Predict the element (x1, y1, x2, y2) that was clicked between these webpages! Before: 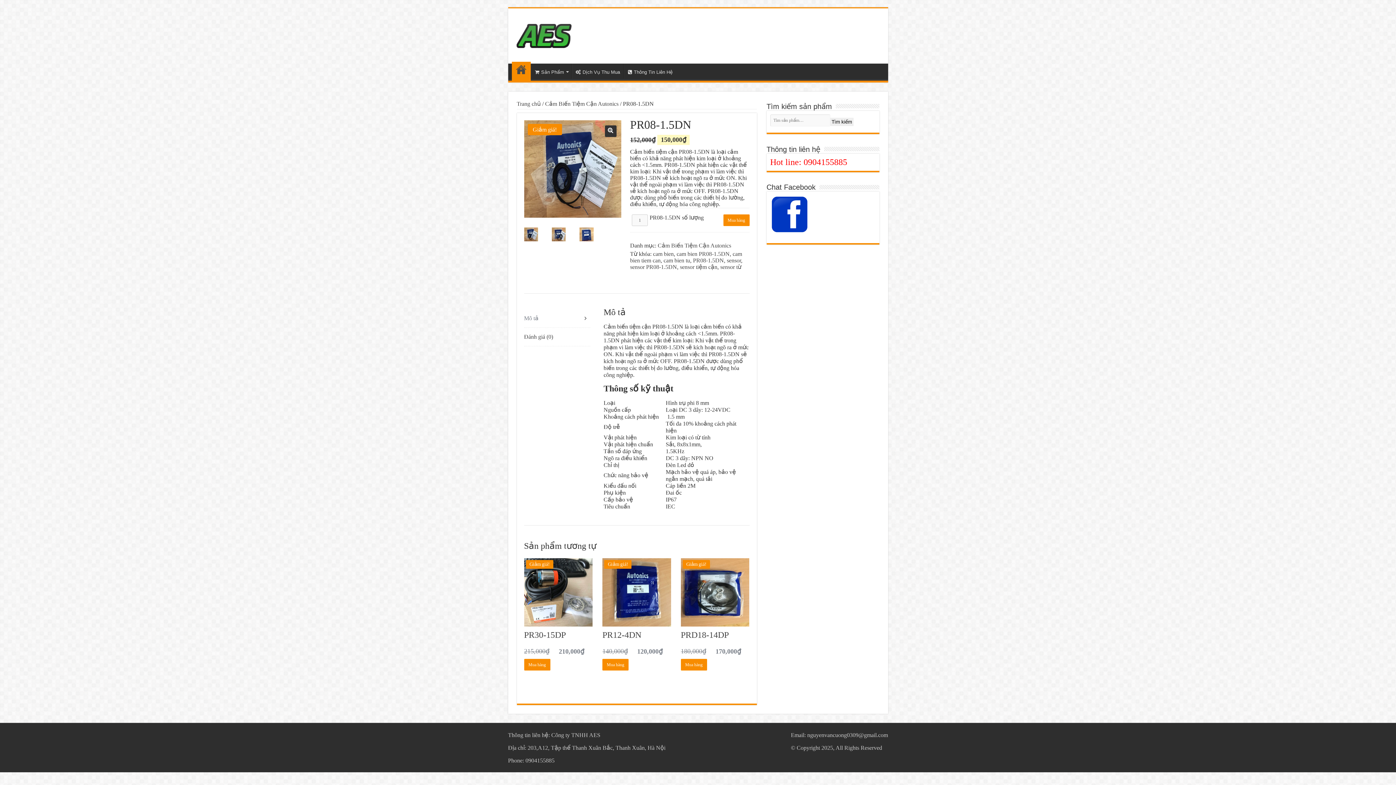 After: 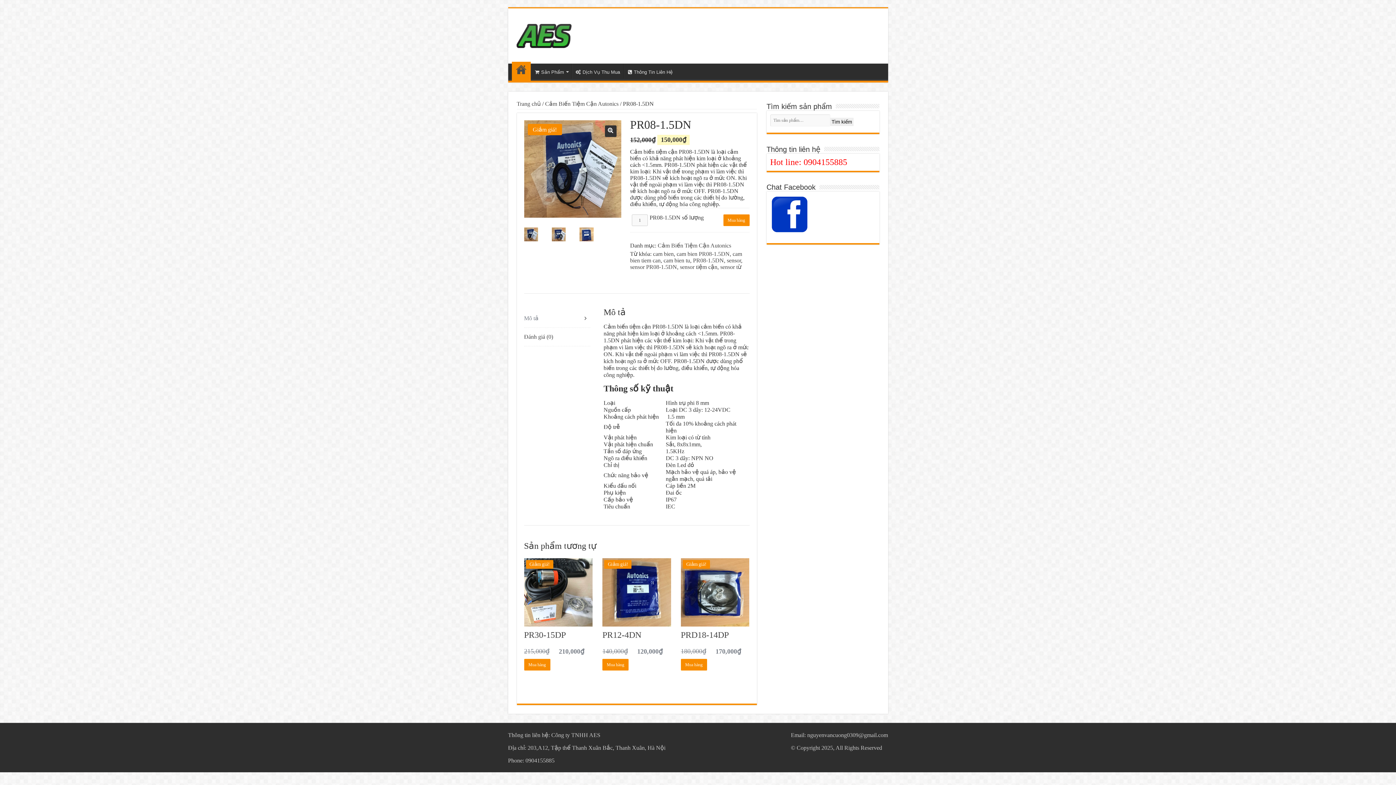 Action: bbox: (524, 309, 590, 327) label: Mô tả